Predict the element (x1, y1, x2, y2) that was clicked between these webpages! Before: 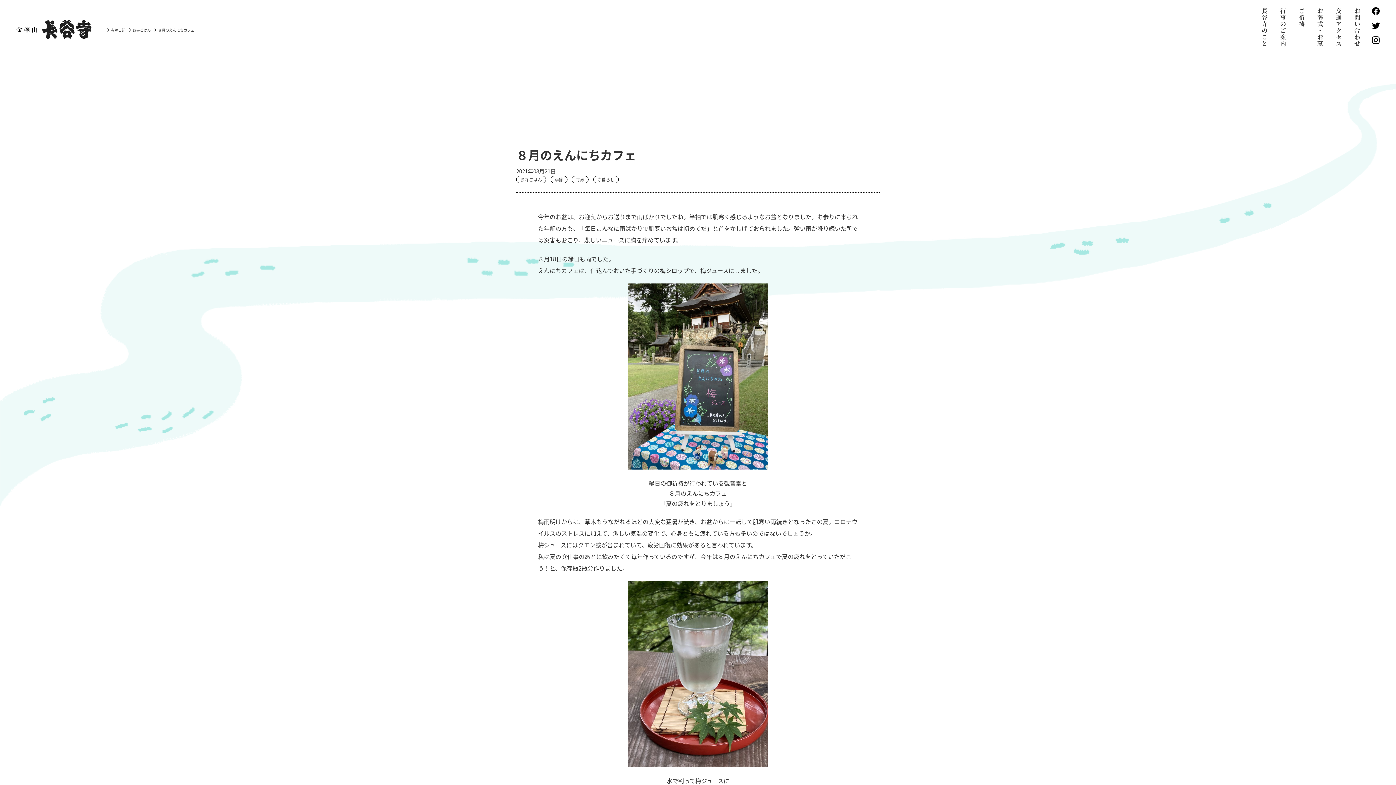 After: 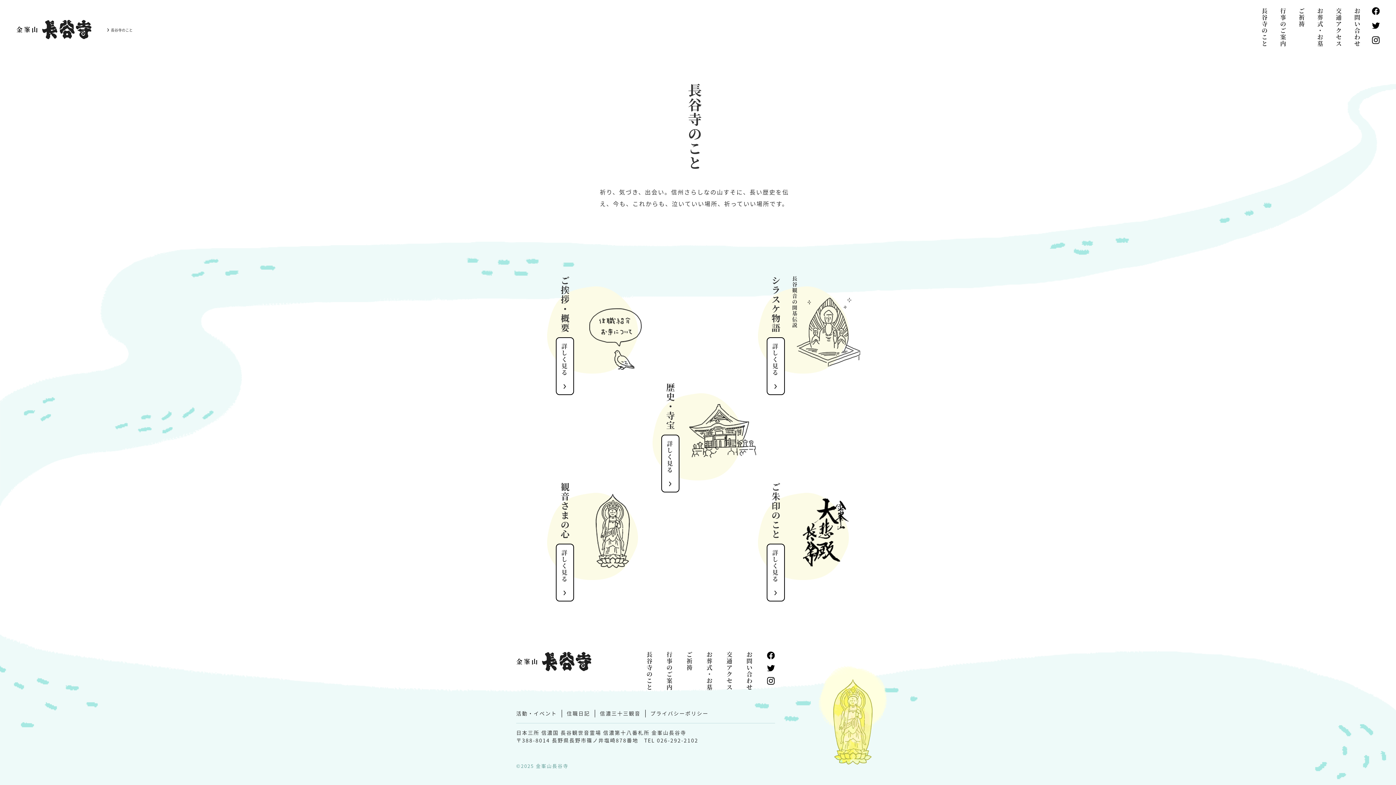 Action: bbox: (1260, 8, 1269, 47) label: 長谷寺のこと